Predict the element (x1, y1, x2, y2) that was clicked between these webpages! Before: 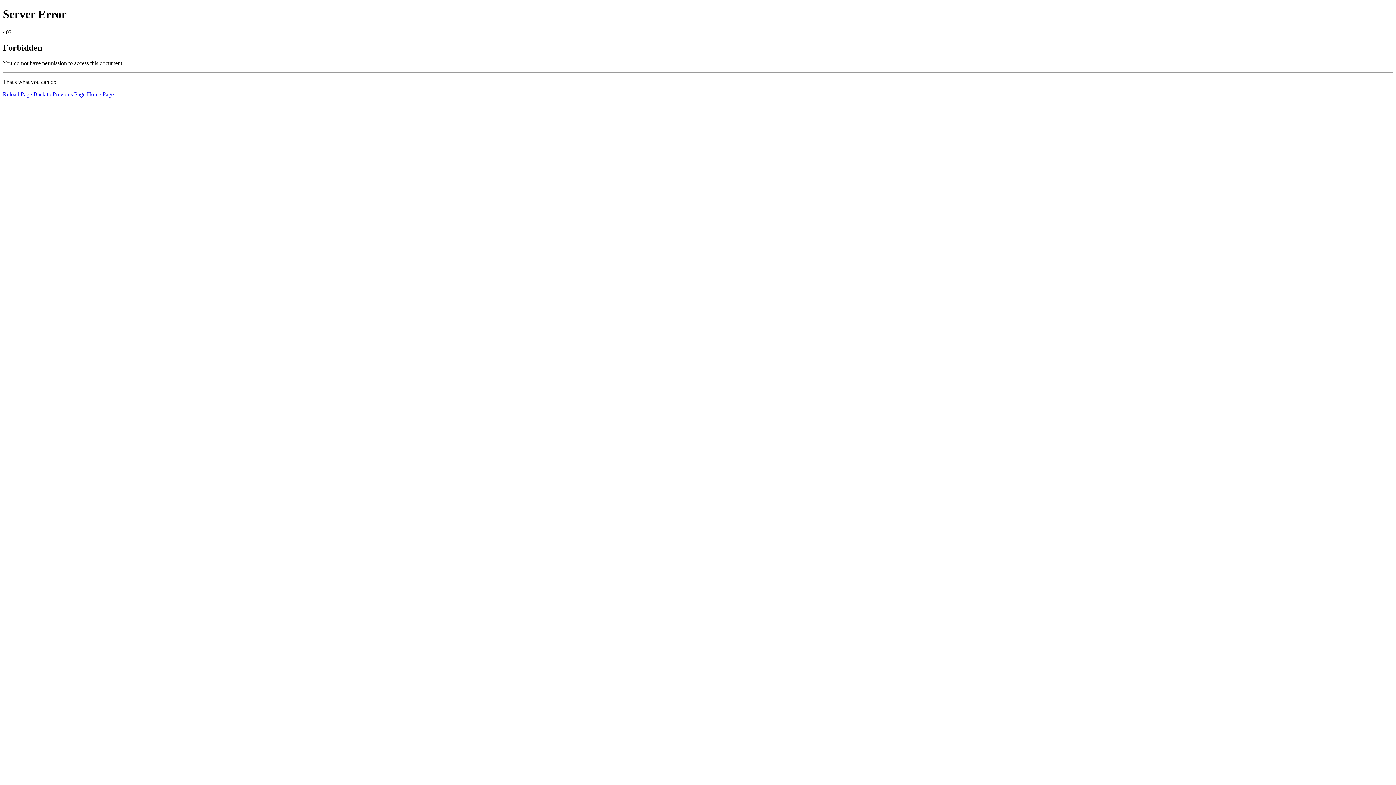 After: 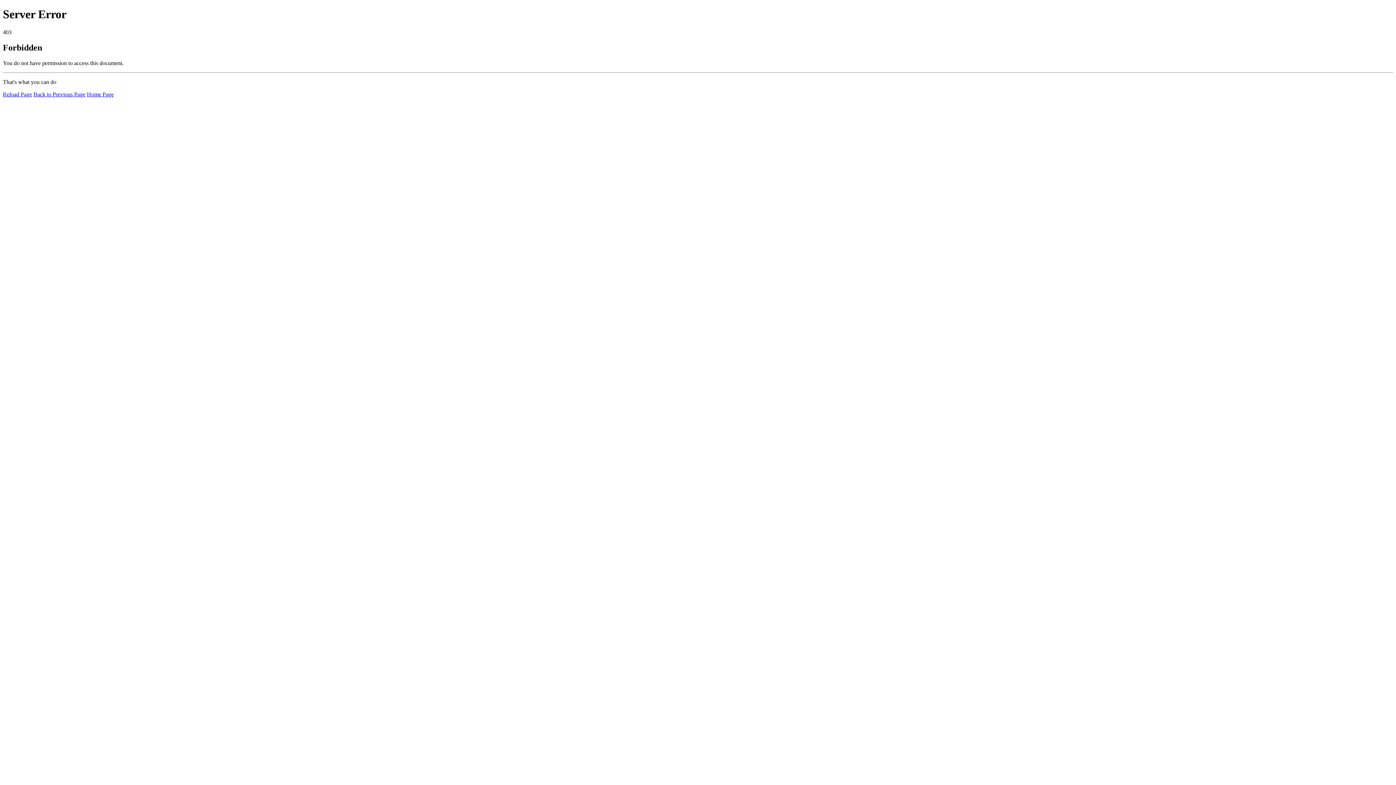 Action: bbox: (86, 91, 113, 97) label: Home Page